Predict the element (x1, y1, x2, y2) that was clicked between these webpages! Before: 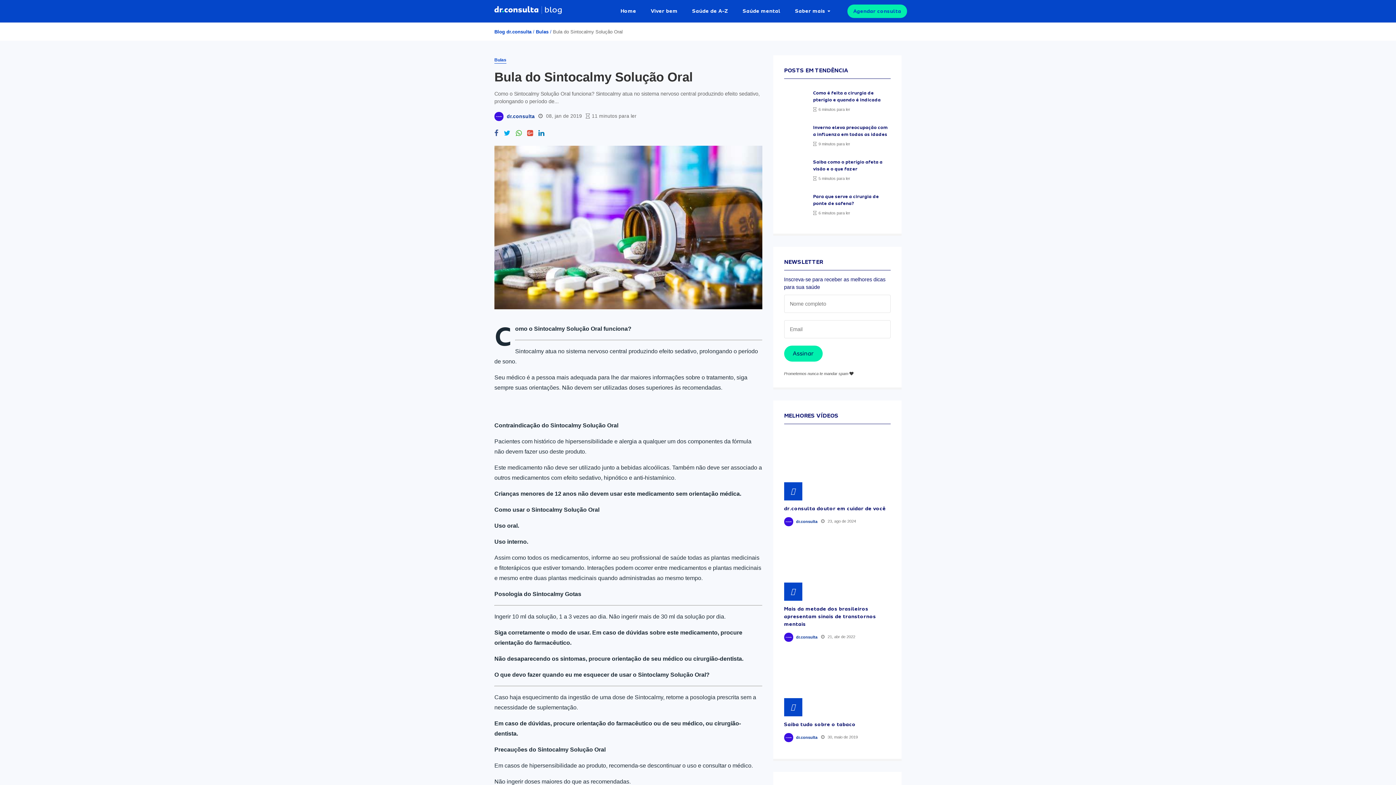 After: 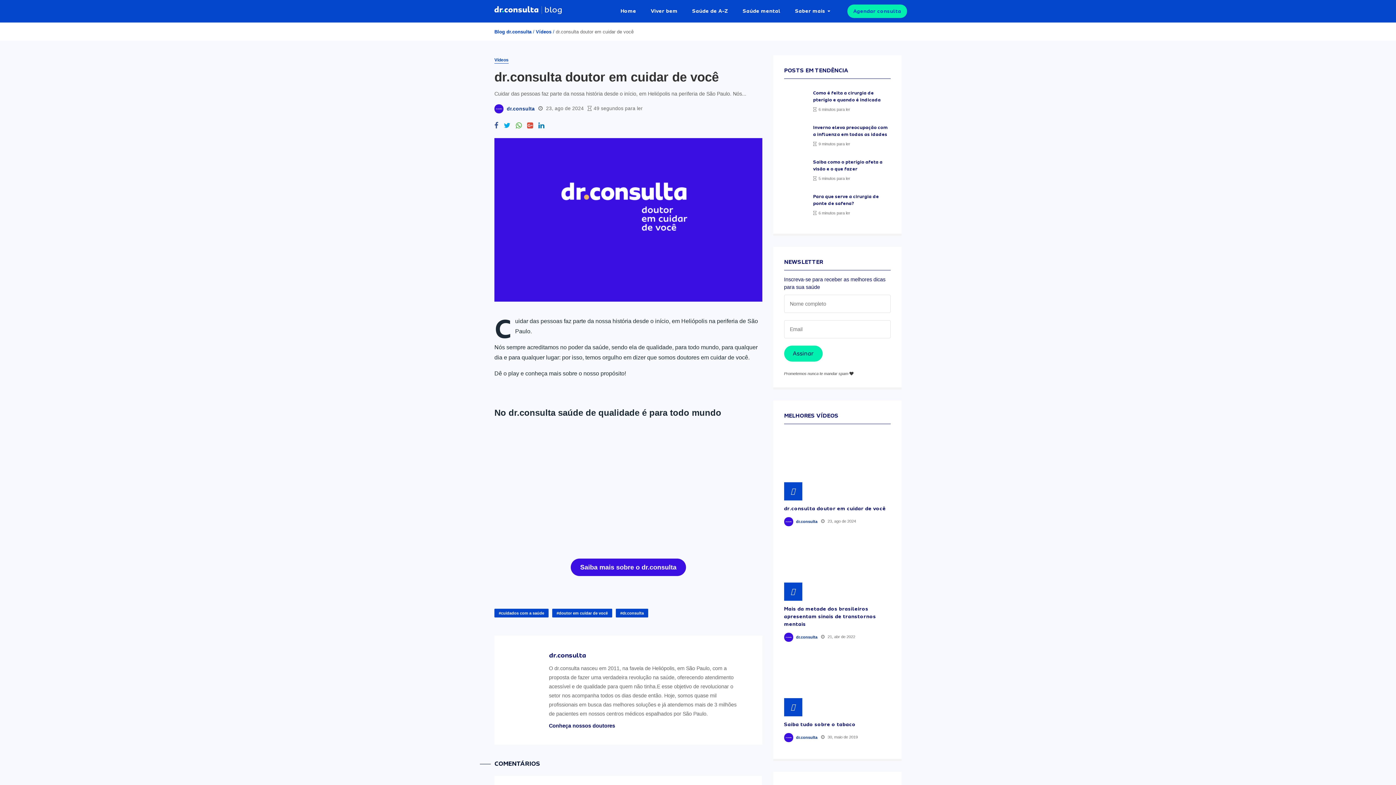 Action: bbox: (784, 505, 886, 511) label: dr.consulta doutor em cuidar de você